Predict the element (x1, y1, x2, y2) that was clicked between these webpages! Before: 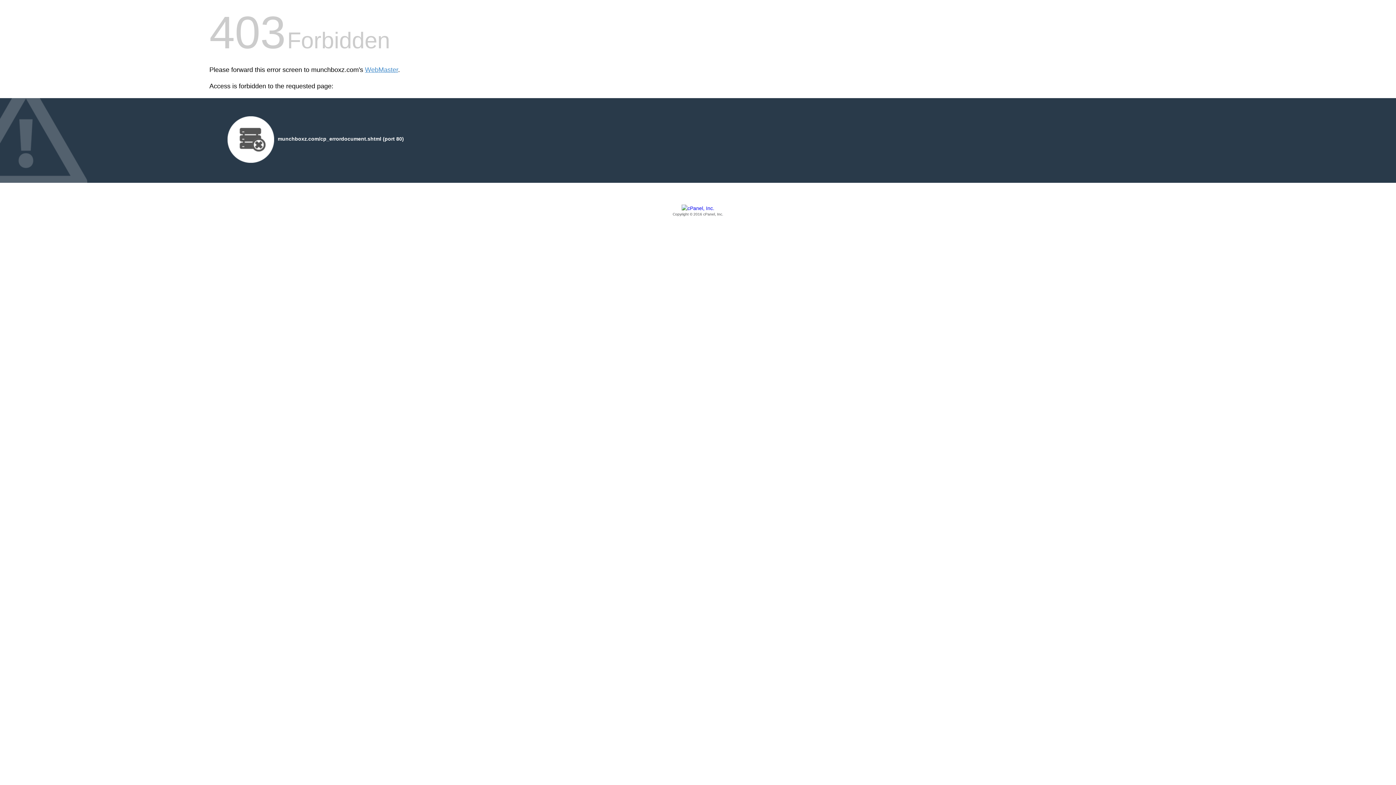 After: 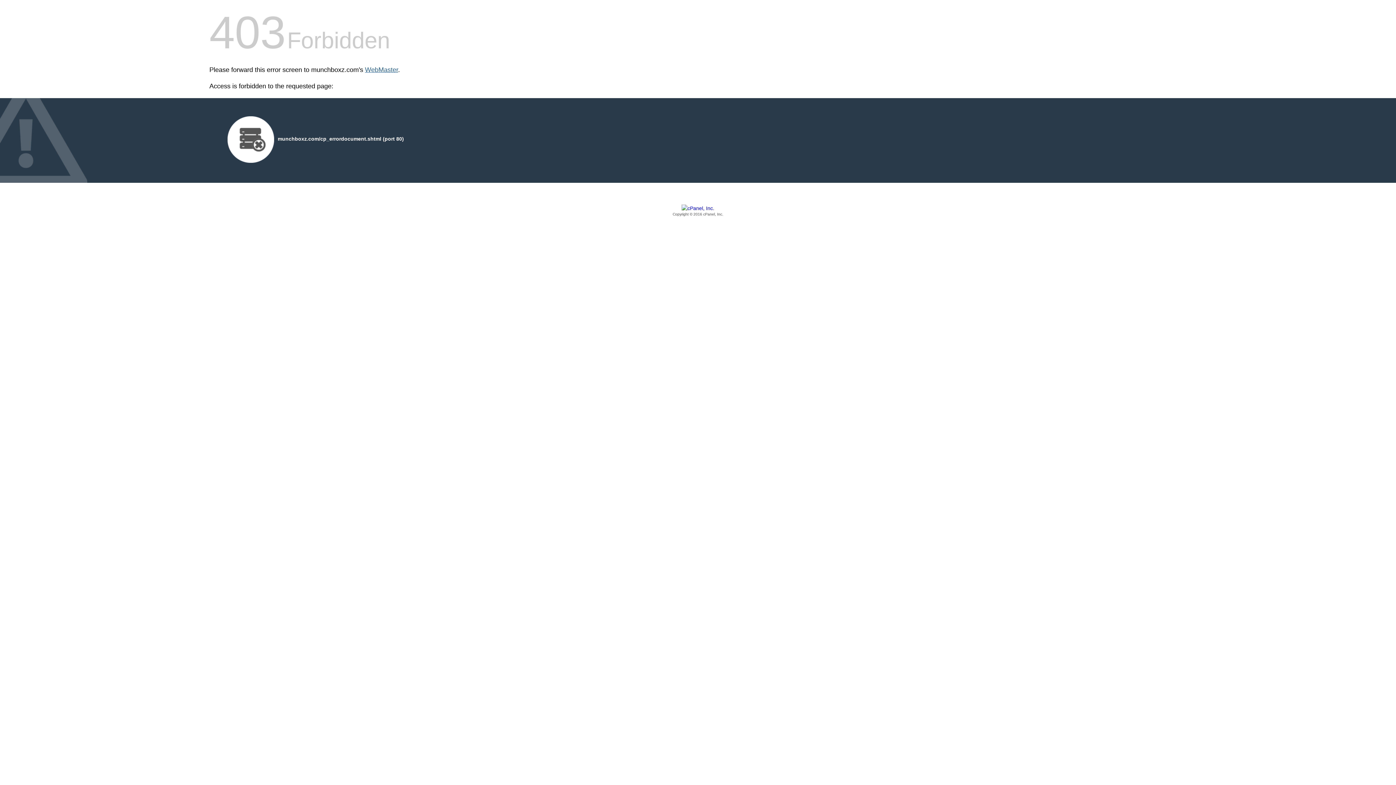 Action: label: WebMaster bbox: (365, 66, 398, 73)